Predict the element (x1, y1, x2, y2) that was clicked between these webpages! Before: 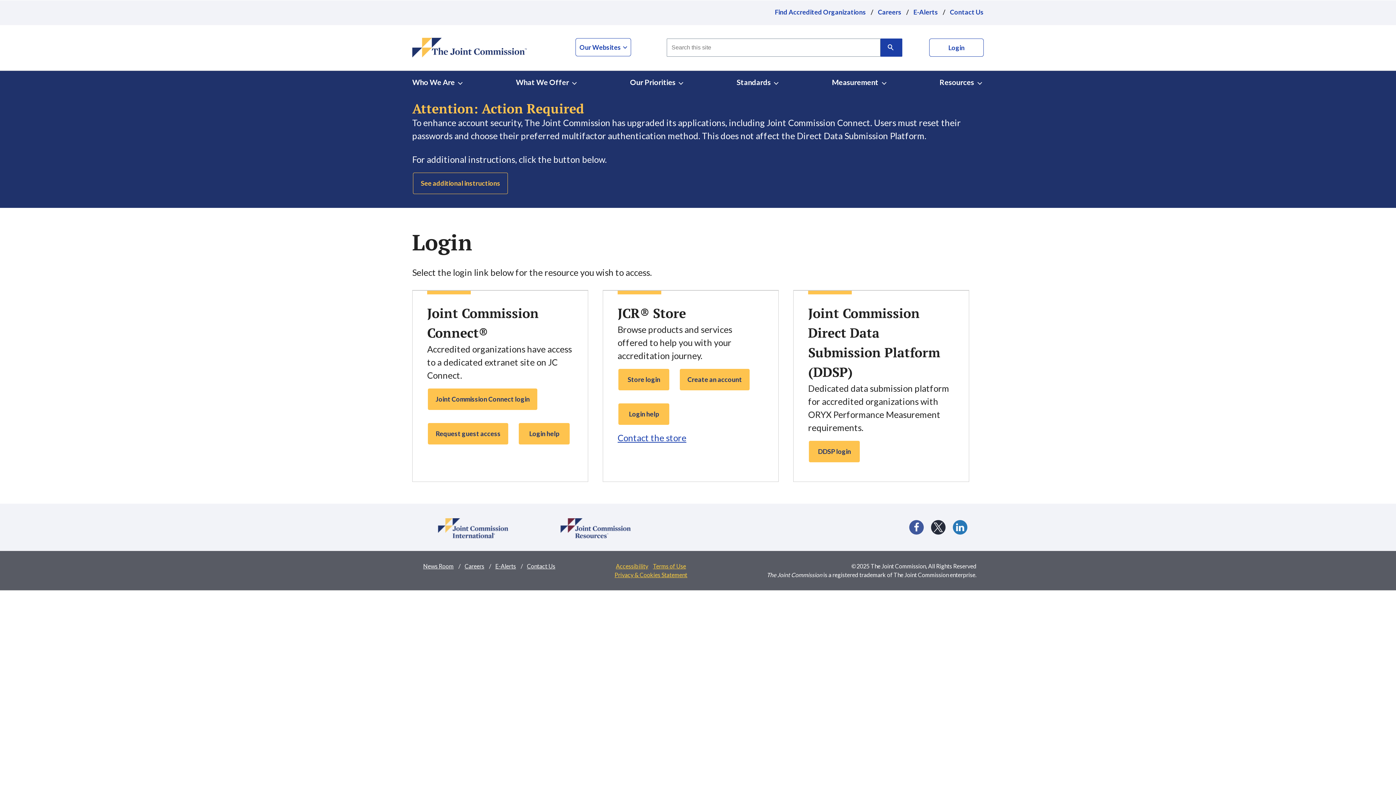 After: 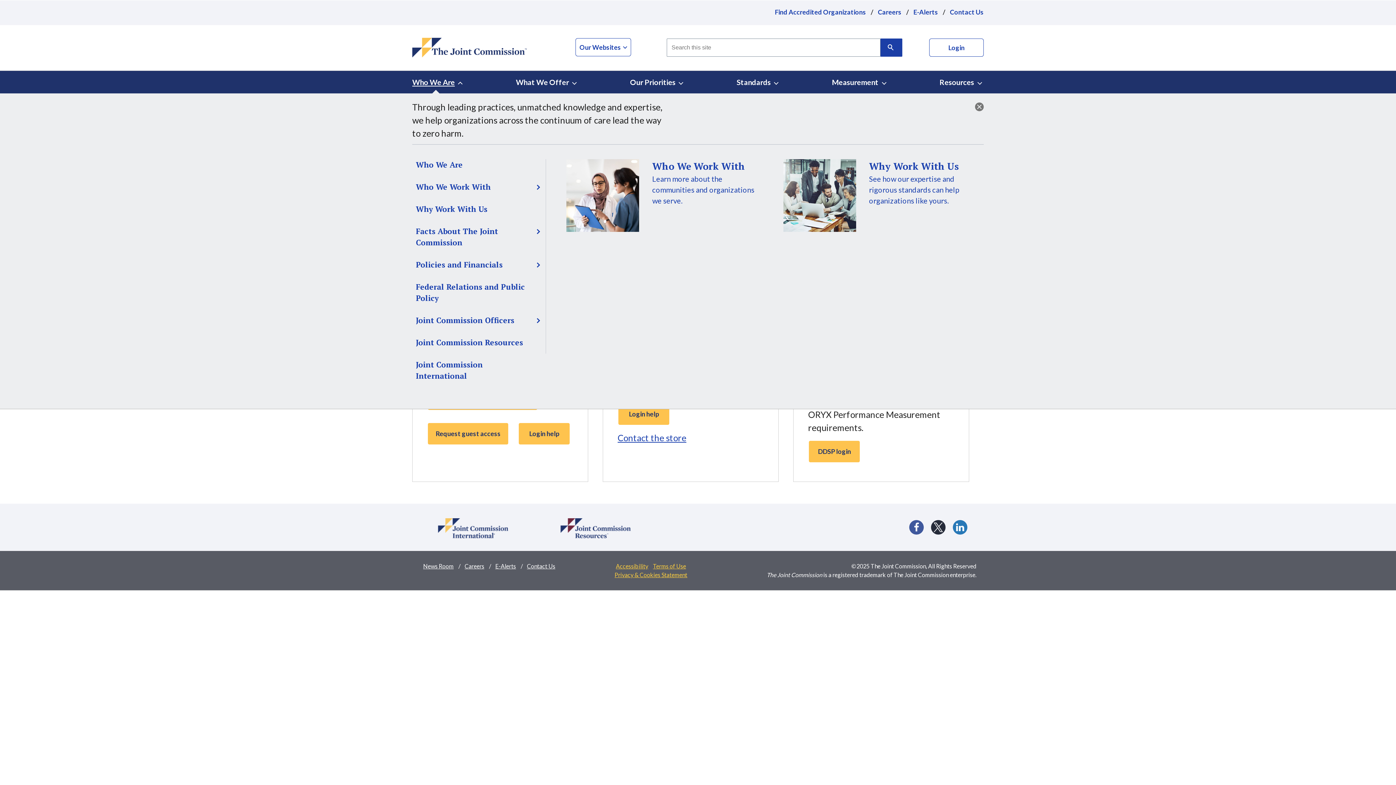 Action: label: Who We Are bbox: (412, 70, 464, 93)